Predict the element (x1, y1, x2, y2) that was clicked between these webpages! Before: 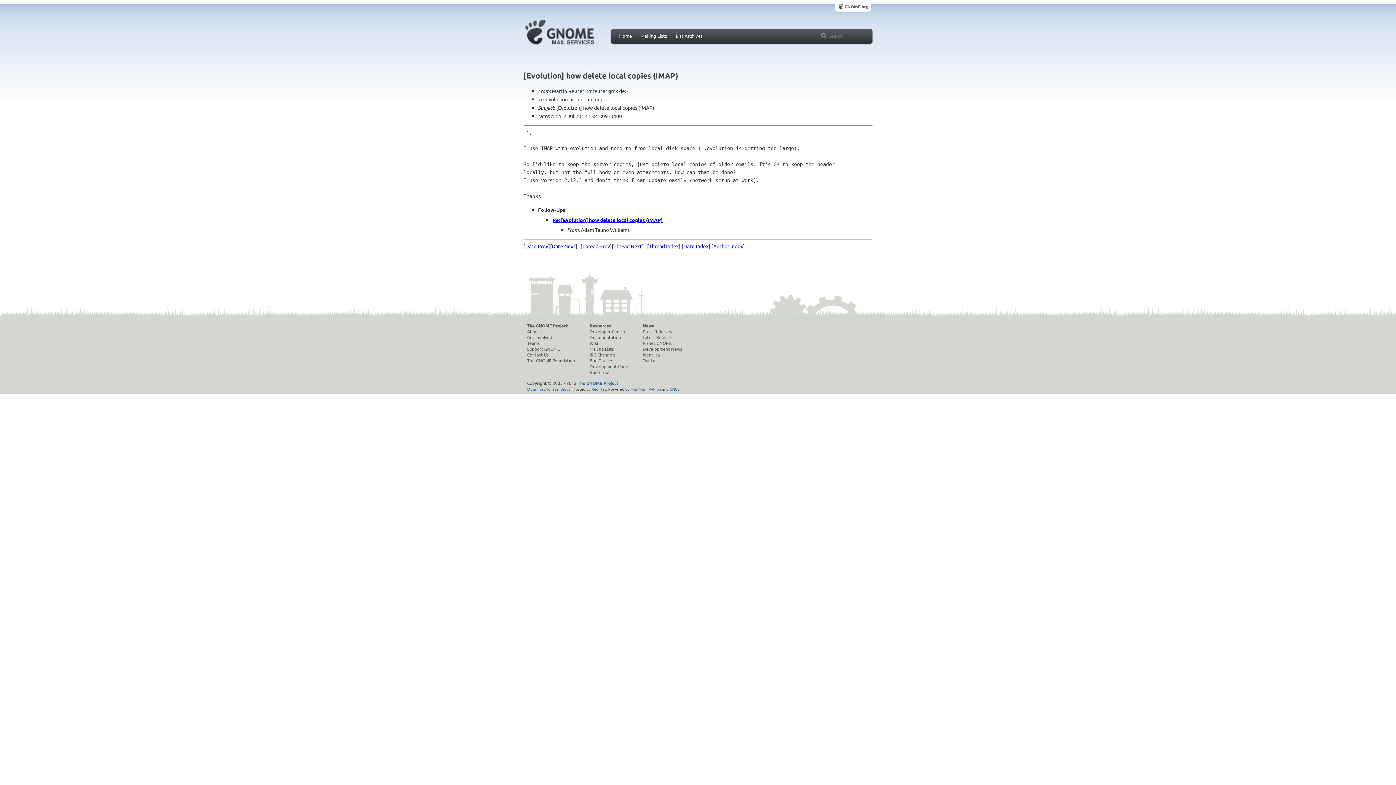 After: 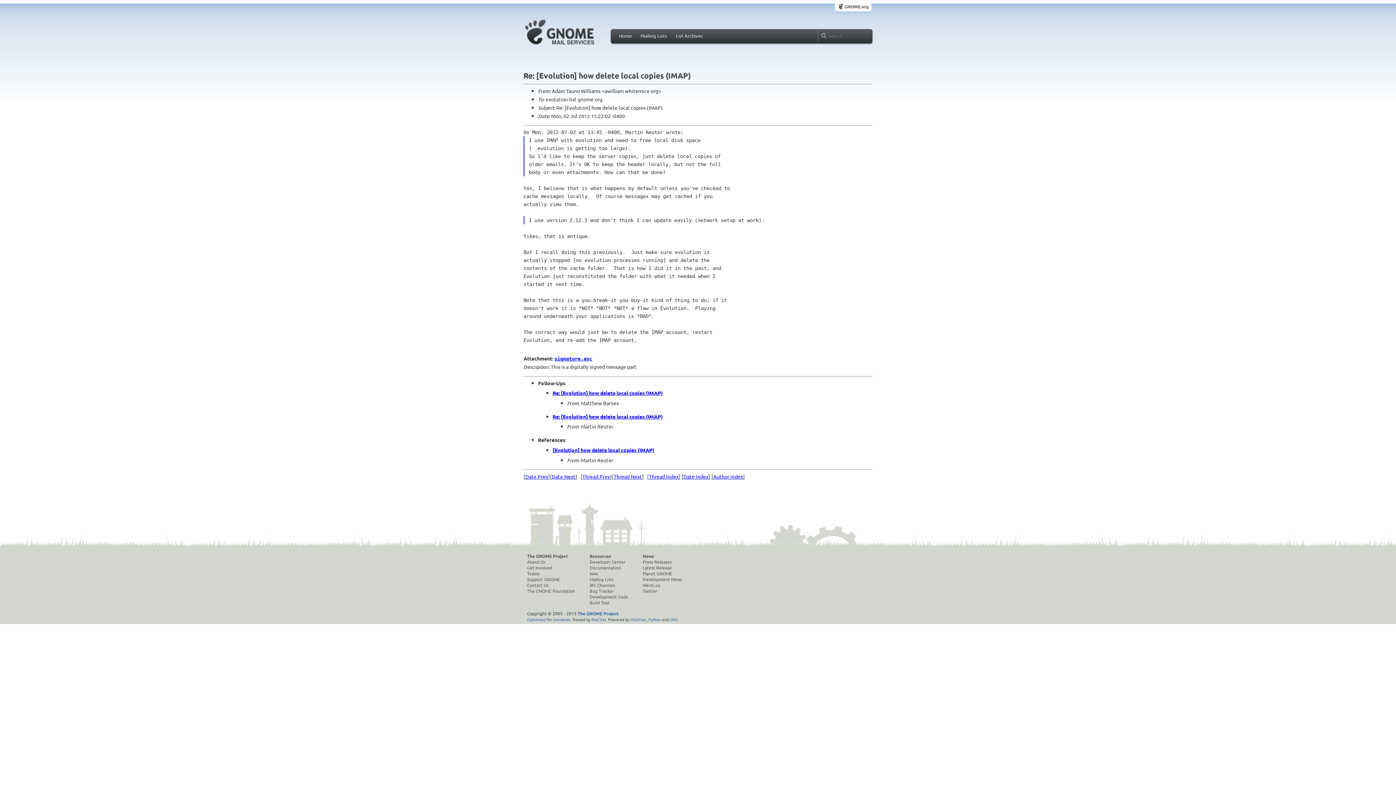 Action: bbox: (613, 242, 642, 249) label: Thread Next